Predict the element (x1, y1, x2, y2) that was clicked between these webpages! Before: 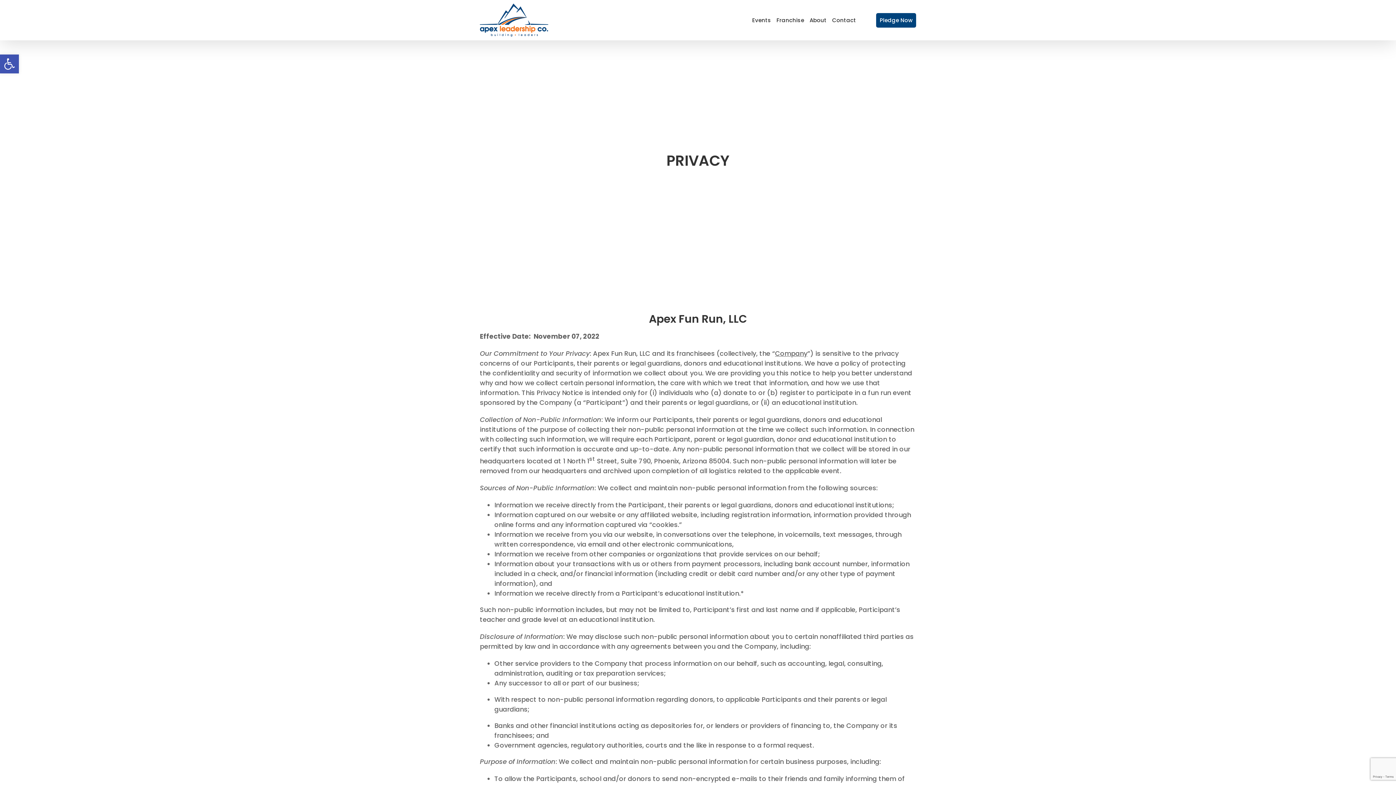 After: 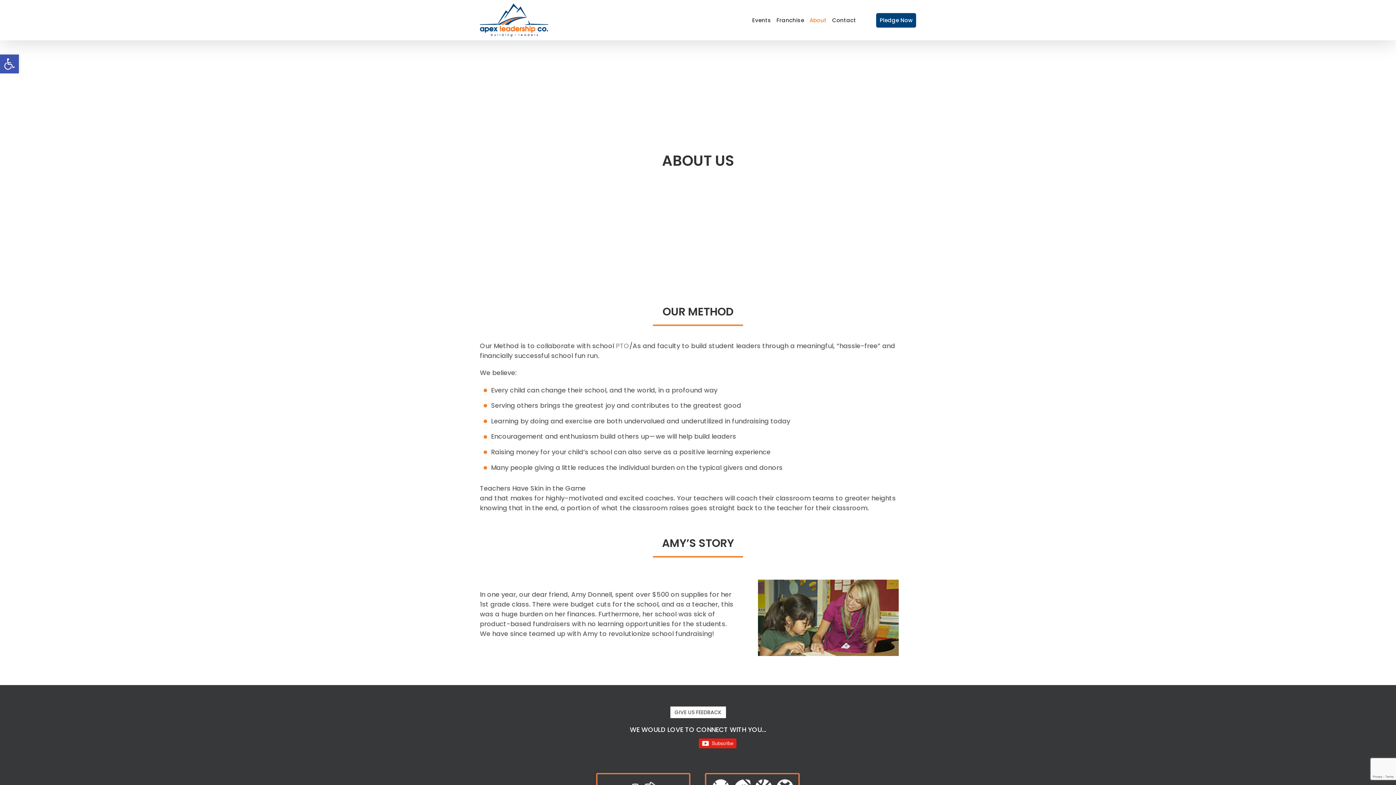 Action: label: About bbox: (809, 0, 826, 40)